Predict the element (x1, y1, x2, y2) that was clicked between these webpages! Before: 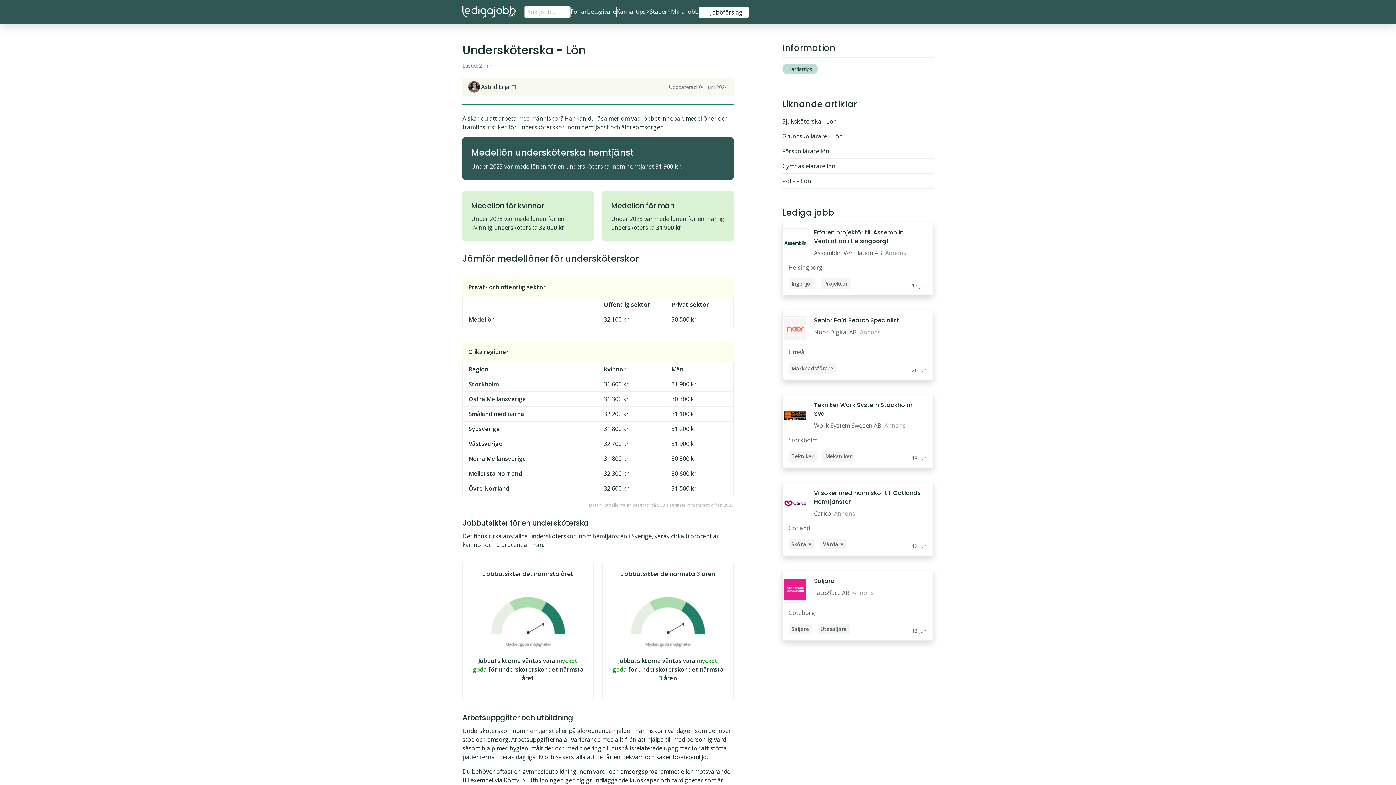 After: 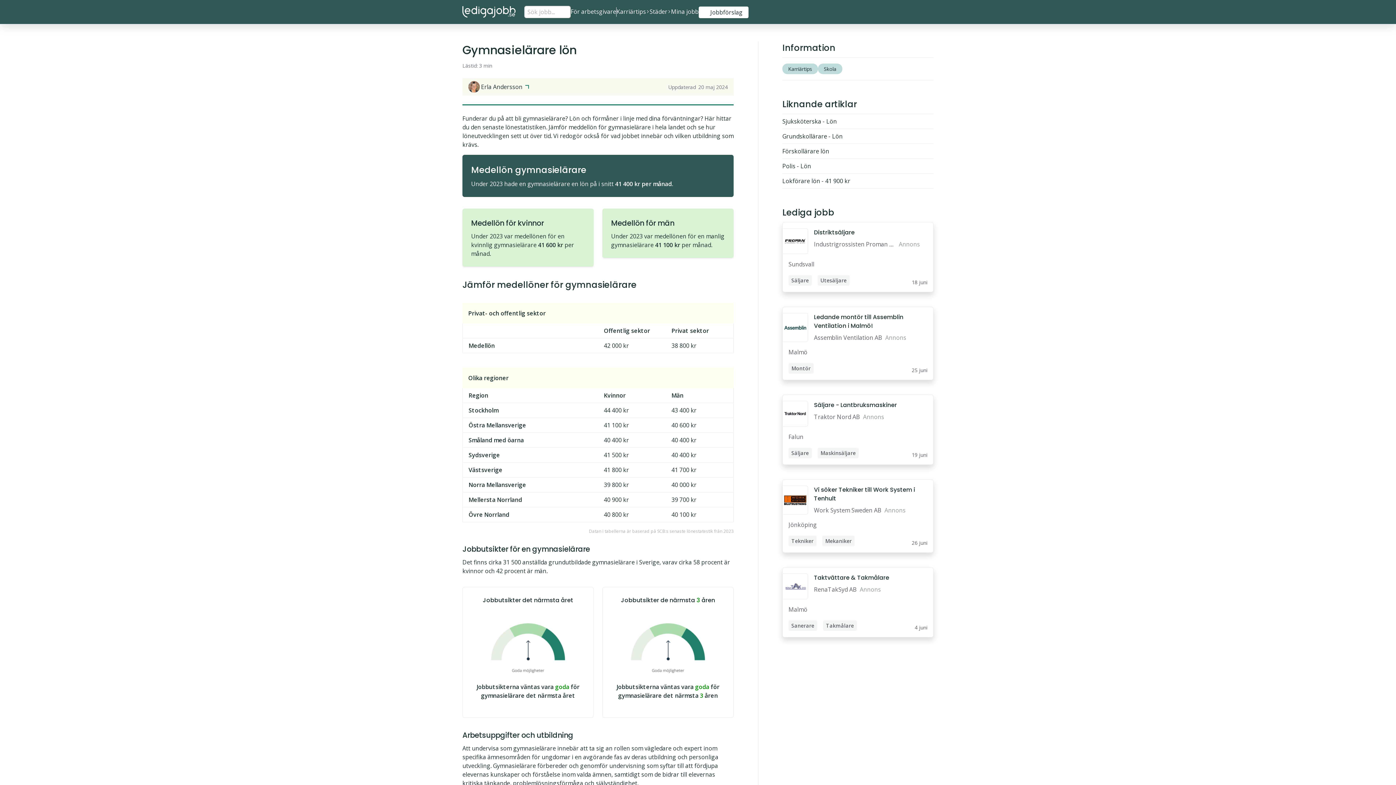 Action: label: Gymnasielärare lön bbox: (782, 162, 835, 170)